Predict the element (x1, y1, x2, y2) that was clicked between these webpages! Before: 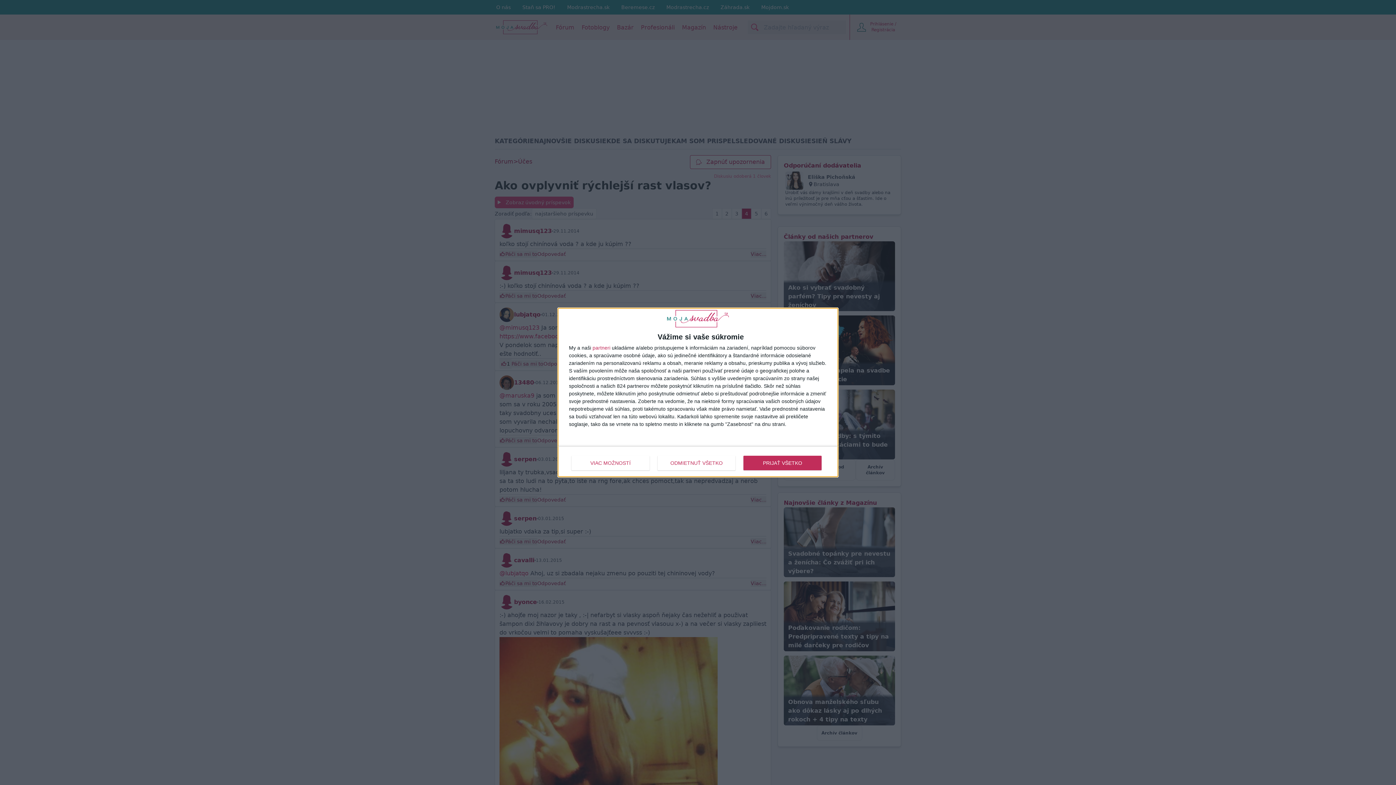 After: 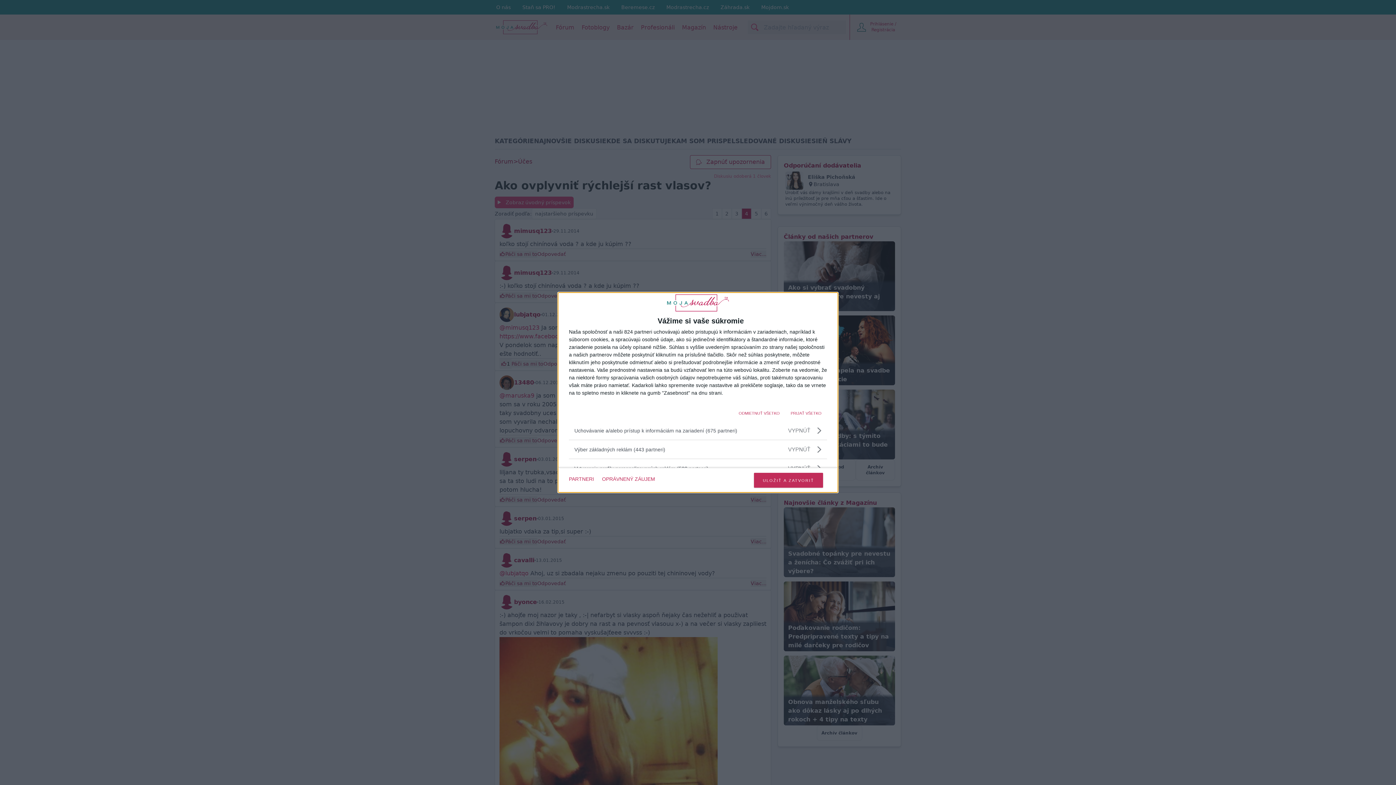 Action: label: VIAC MOŽNOSTÍ bbox: (571, 455, 649, 470)